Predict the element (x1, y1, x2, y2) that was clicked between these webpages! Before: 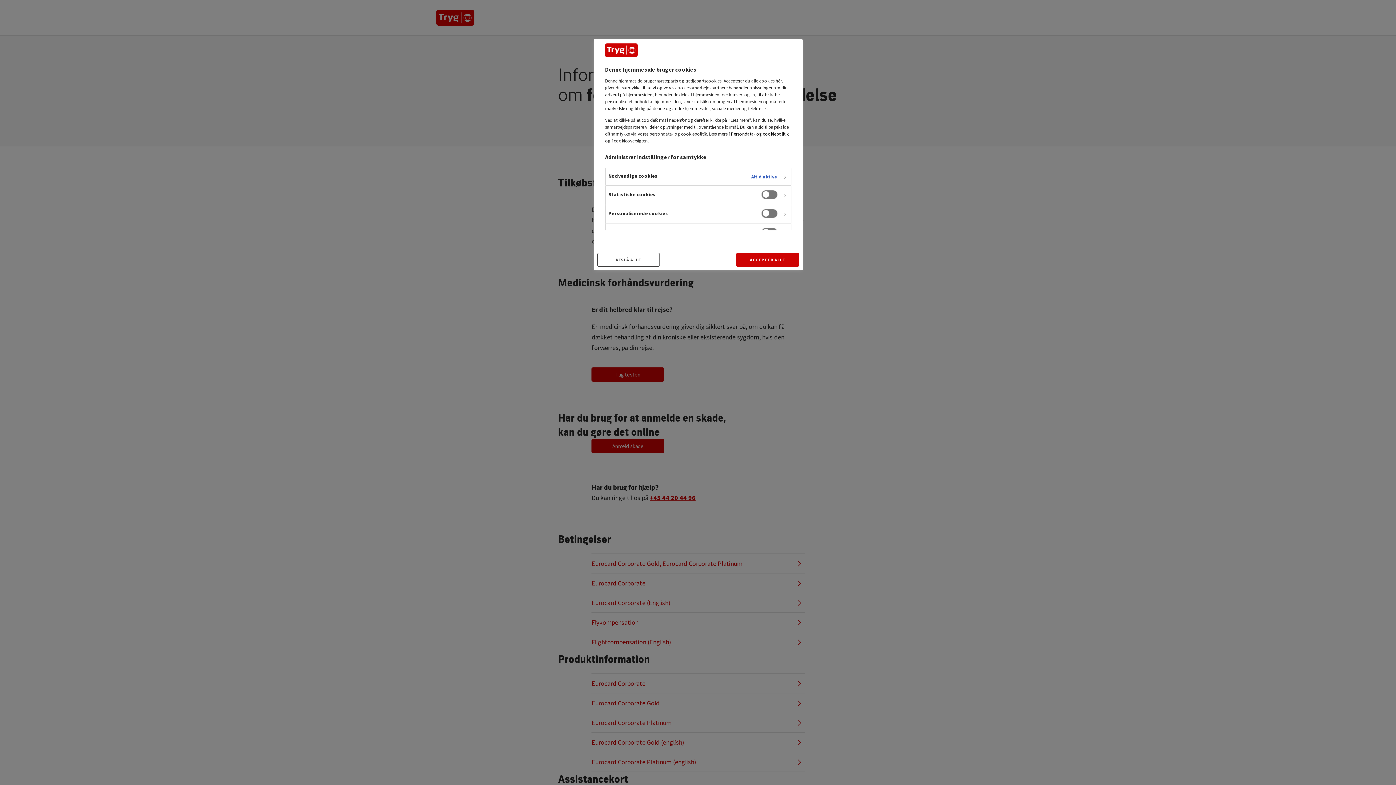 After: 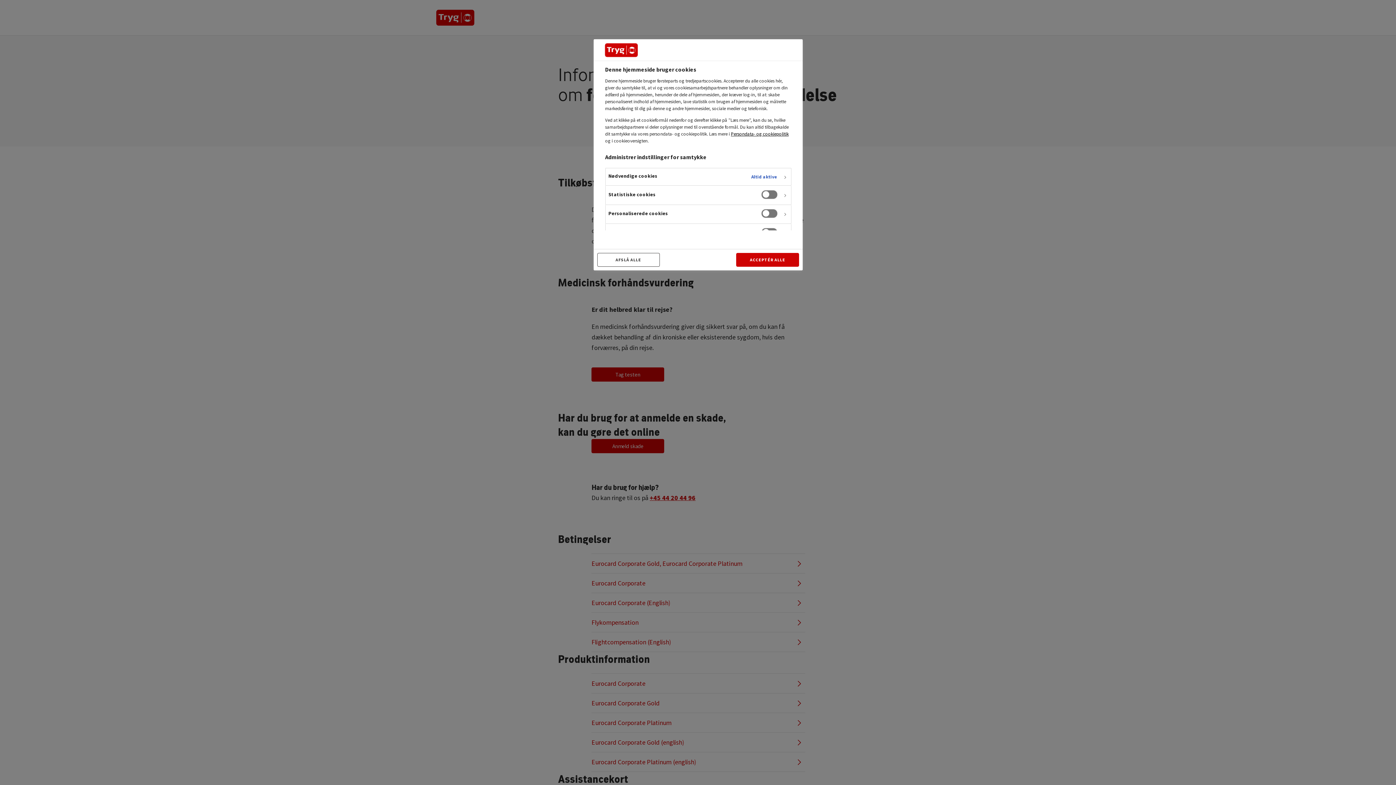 Action: label: Persondata- og cookiepolitik bbox: (731, 130, 788, 137)